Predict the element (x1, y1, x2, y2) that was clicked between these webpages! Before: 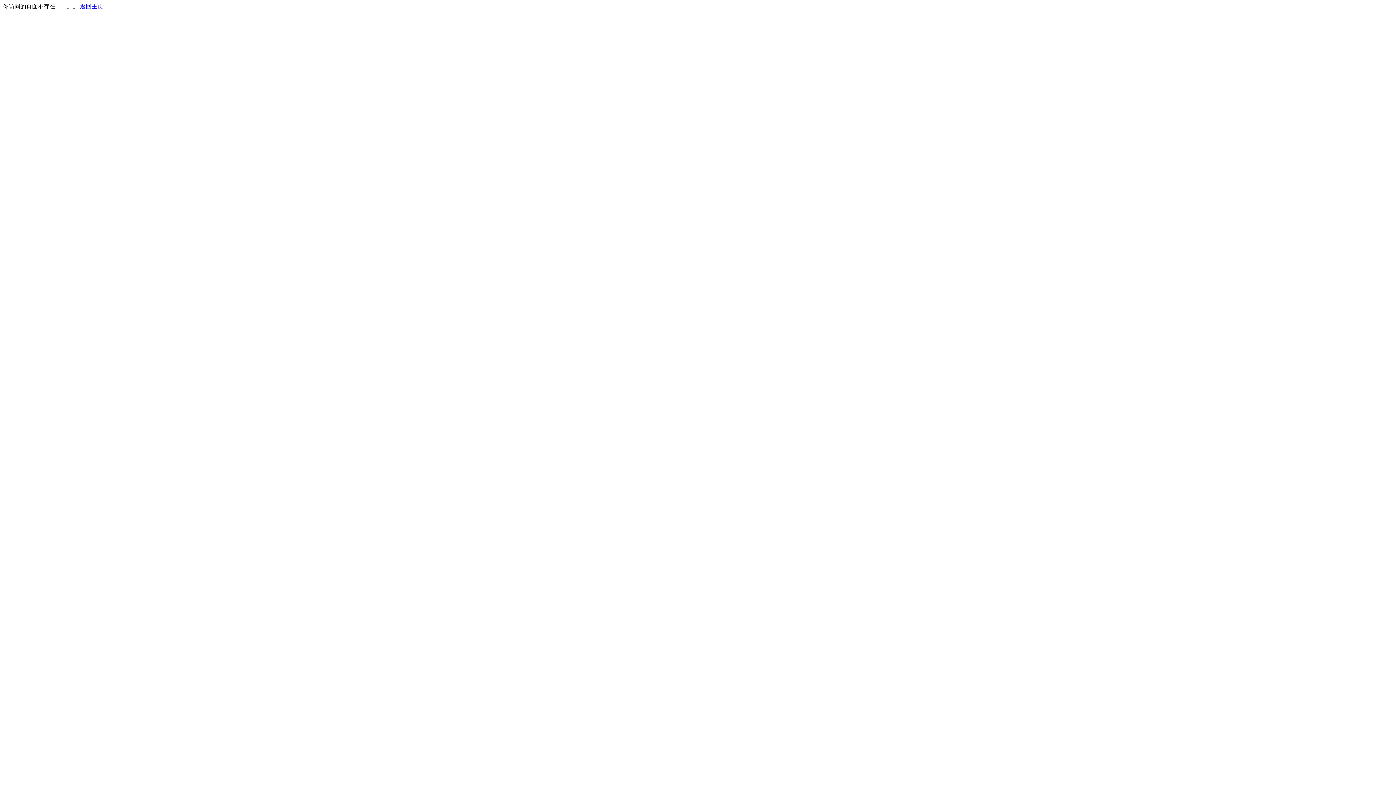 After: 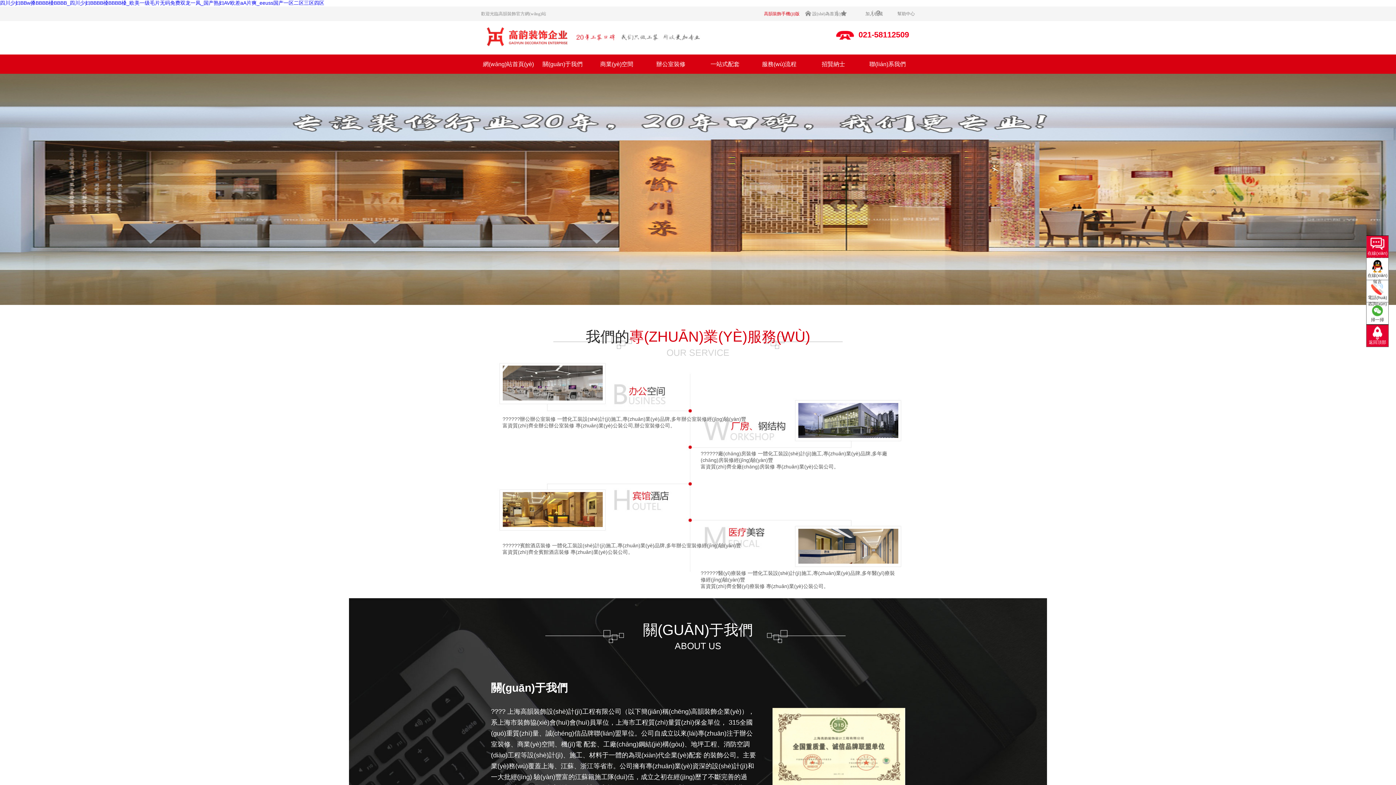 Action: bbox: (80, 3, 103, 9) label: 返回主页